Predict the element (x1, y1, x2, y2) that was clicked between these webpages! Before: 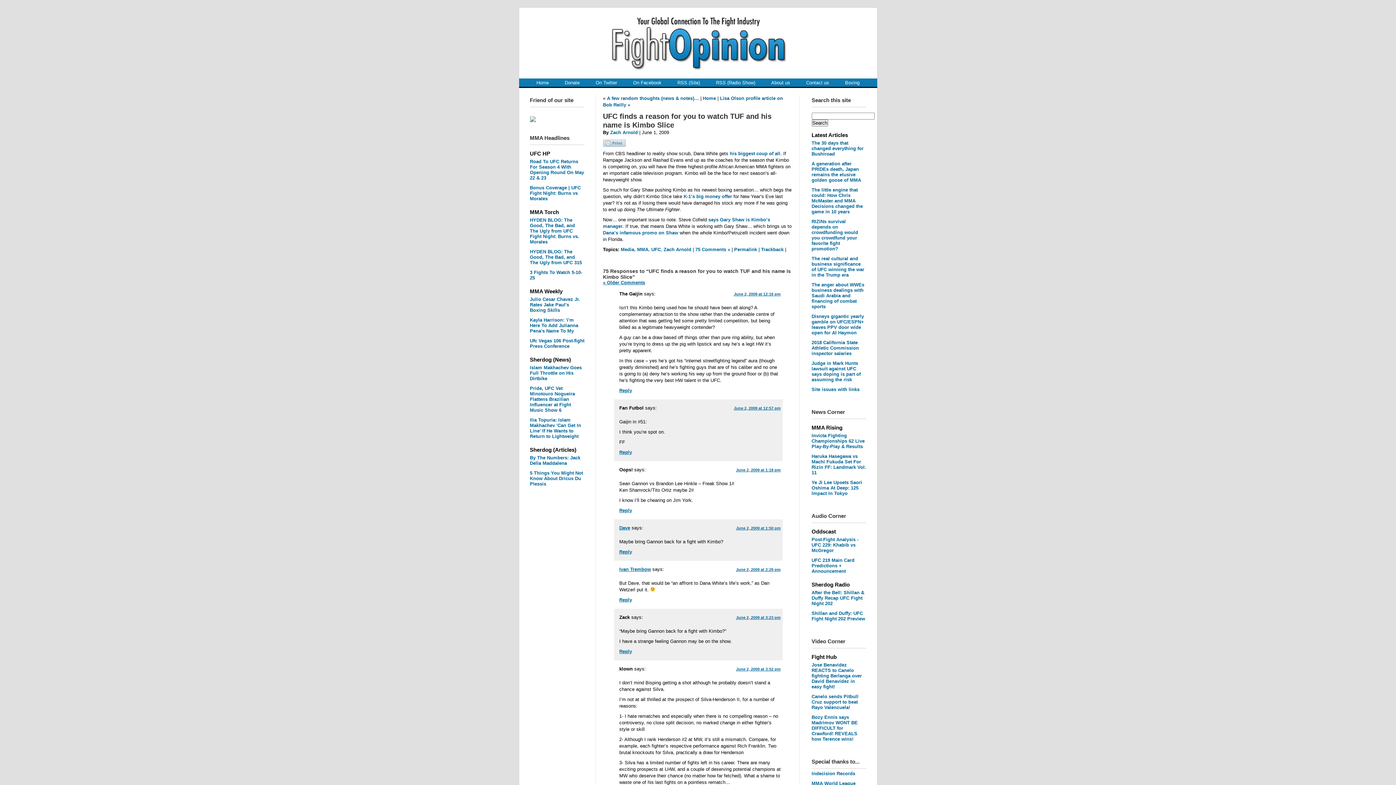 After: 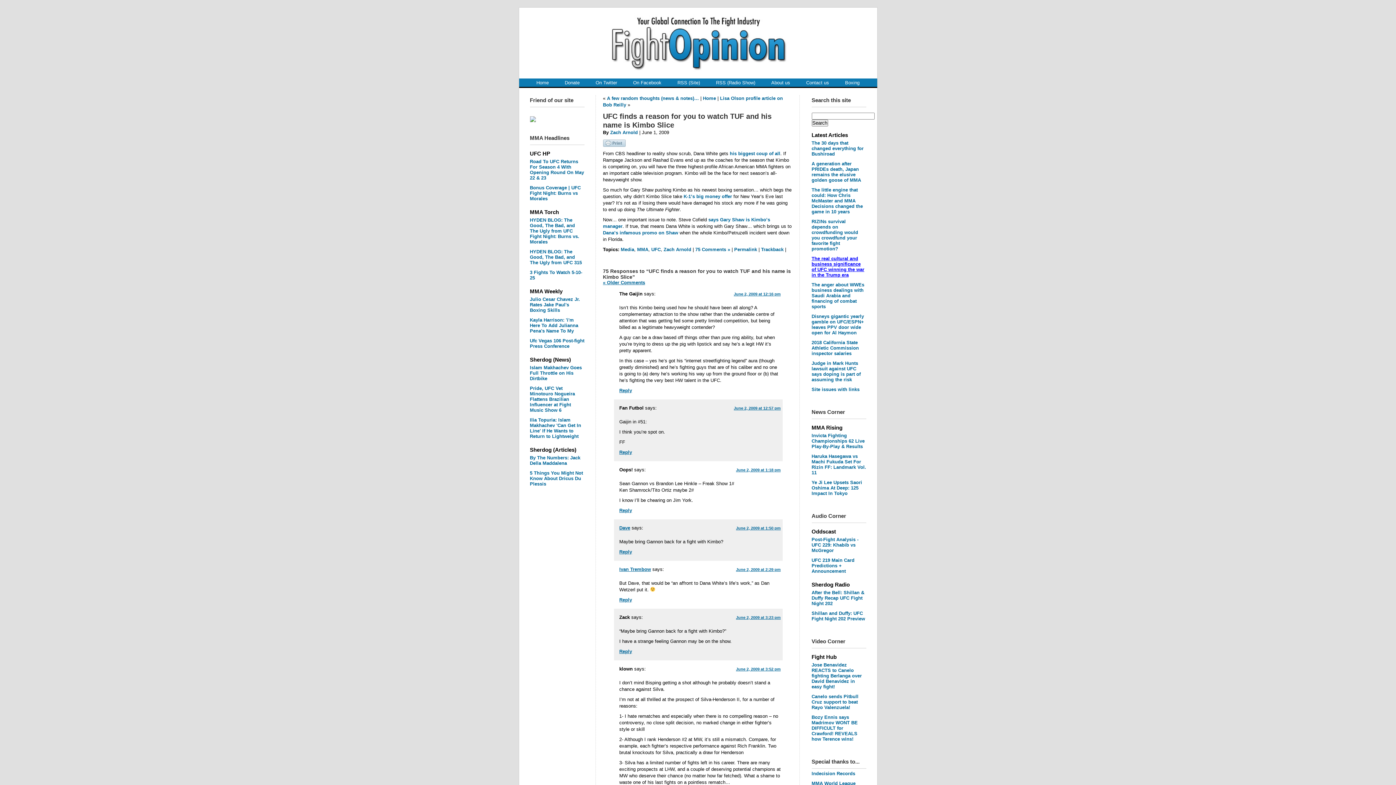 Action: bbox: (811, 256, 864, 277) label: The real cultural and business significance of UFC winning the war in the Trump era